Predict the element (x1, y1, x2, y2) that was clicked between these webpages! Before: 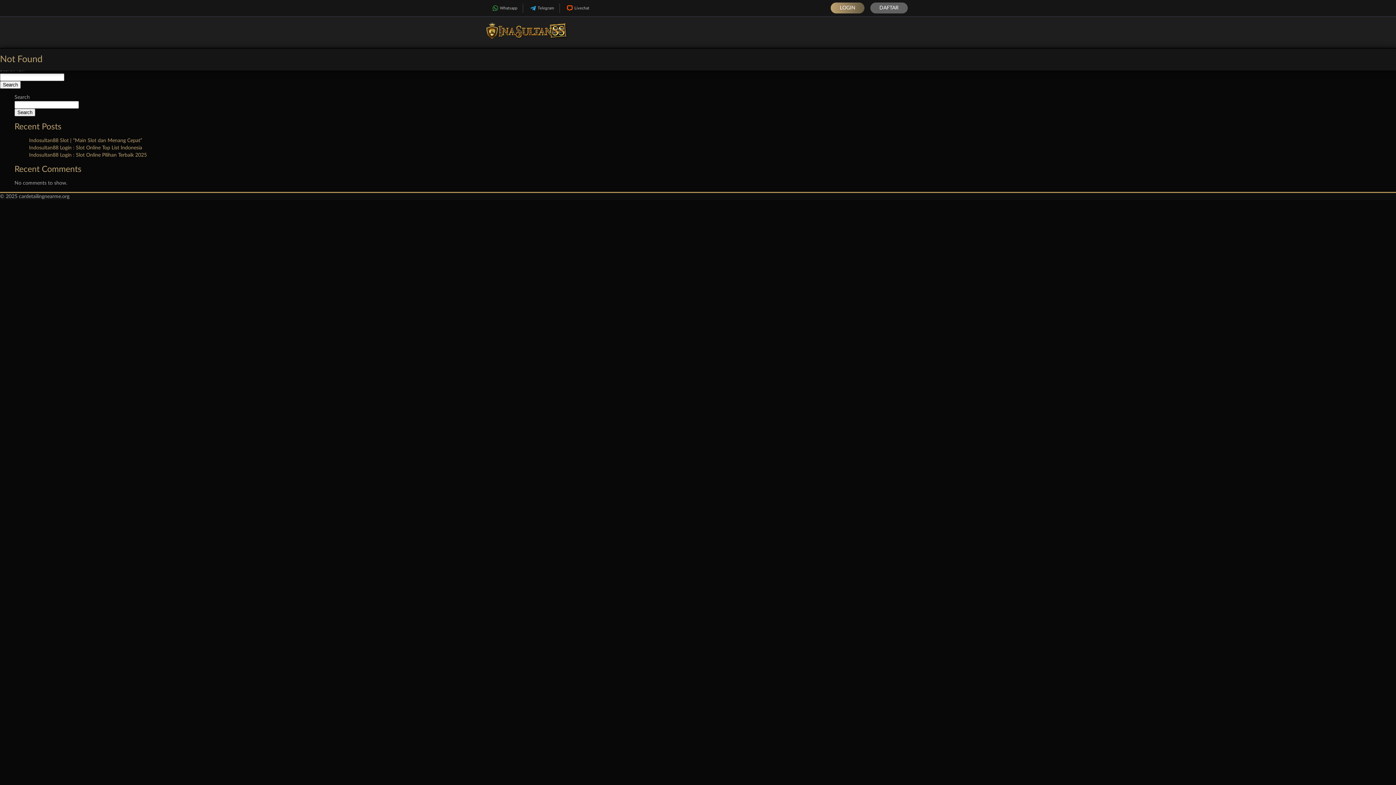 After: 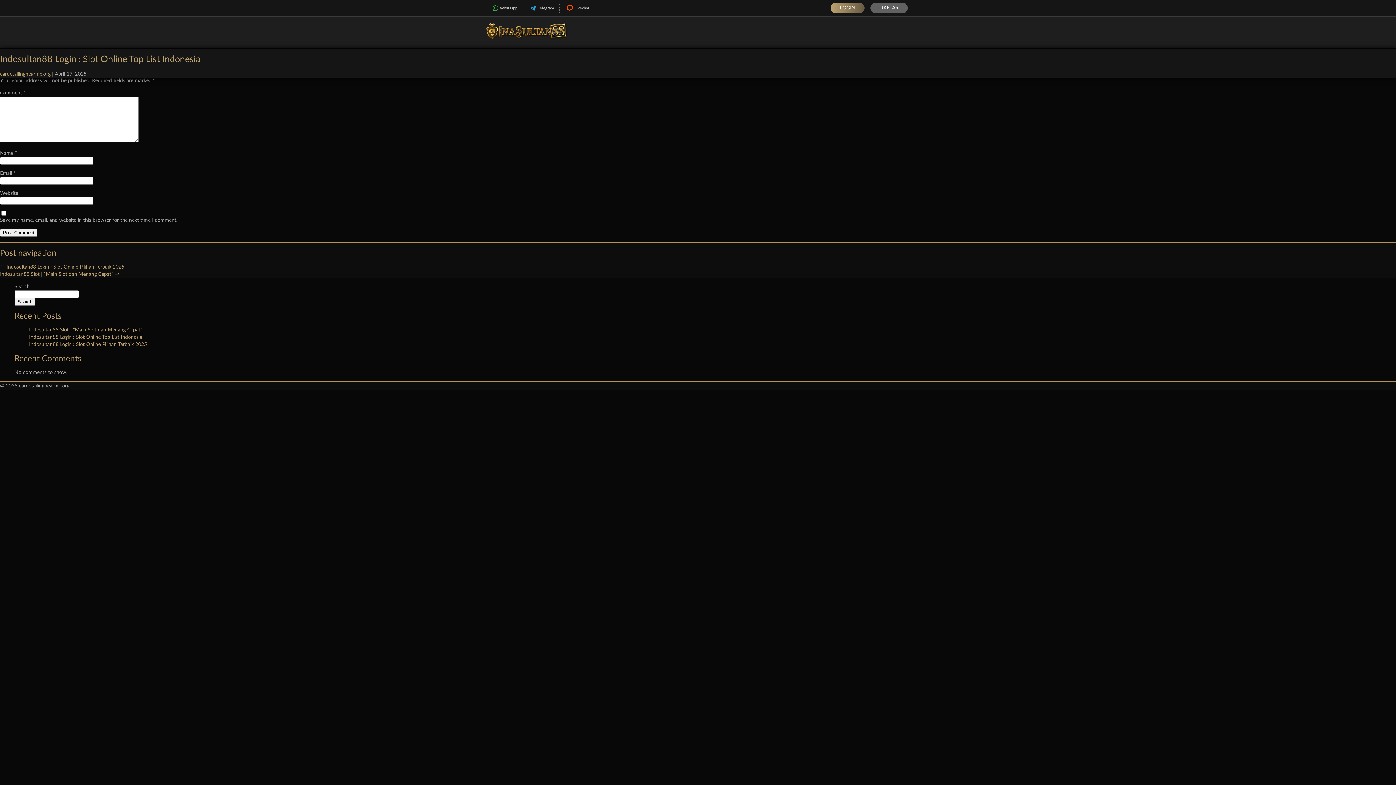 Action: bbox: (29, 145, 142, 150) label: Indosultan88 Login : Slot Online Top List Indonesia